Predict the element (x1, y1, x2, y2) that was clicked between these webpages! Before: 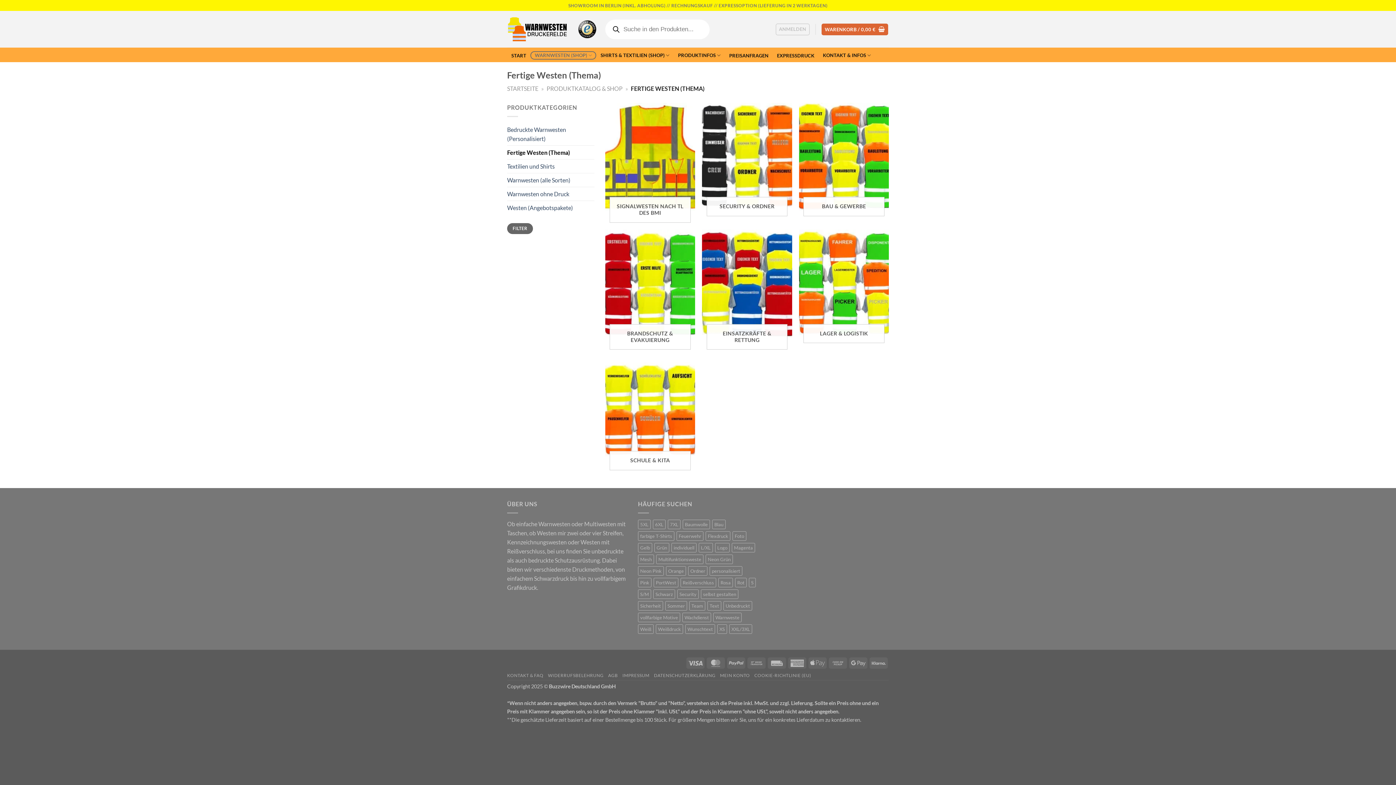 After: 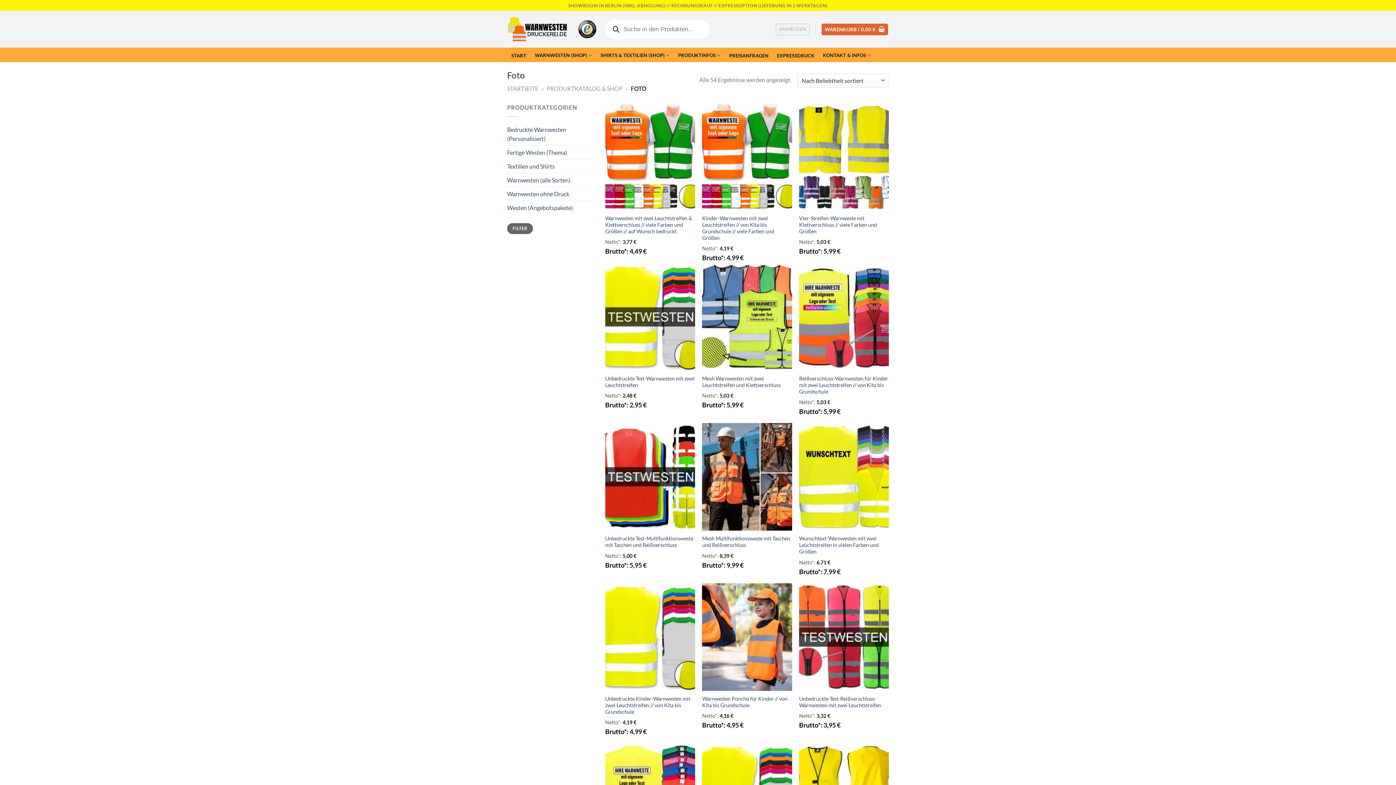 Action: label: Foto (54 Produkte) bbox: (732, 531, 746, 541)